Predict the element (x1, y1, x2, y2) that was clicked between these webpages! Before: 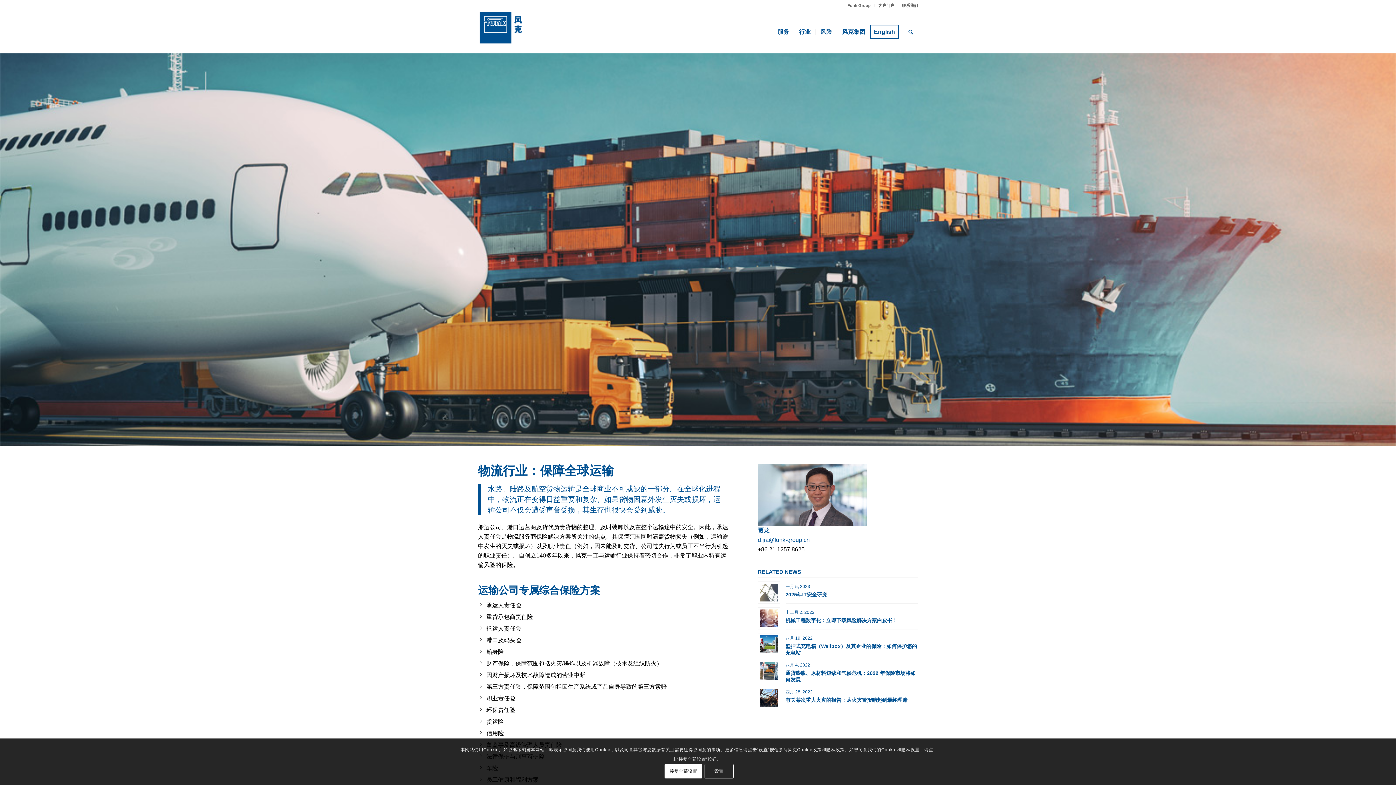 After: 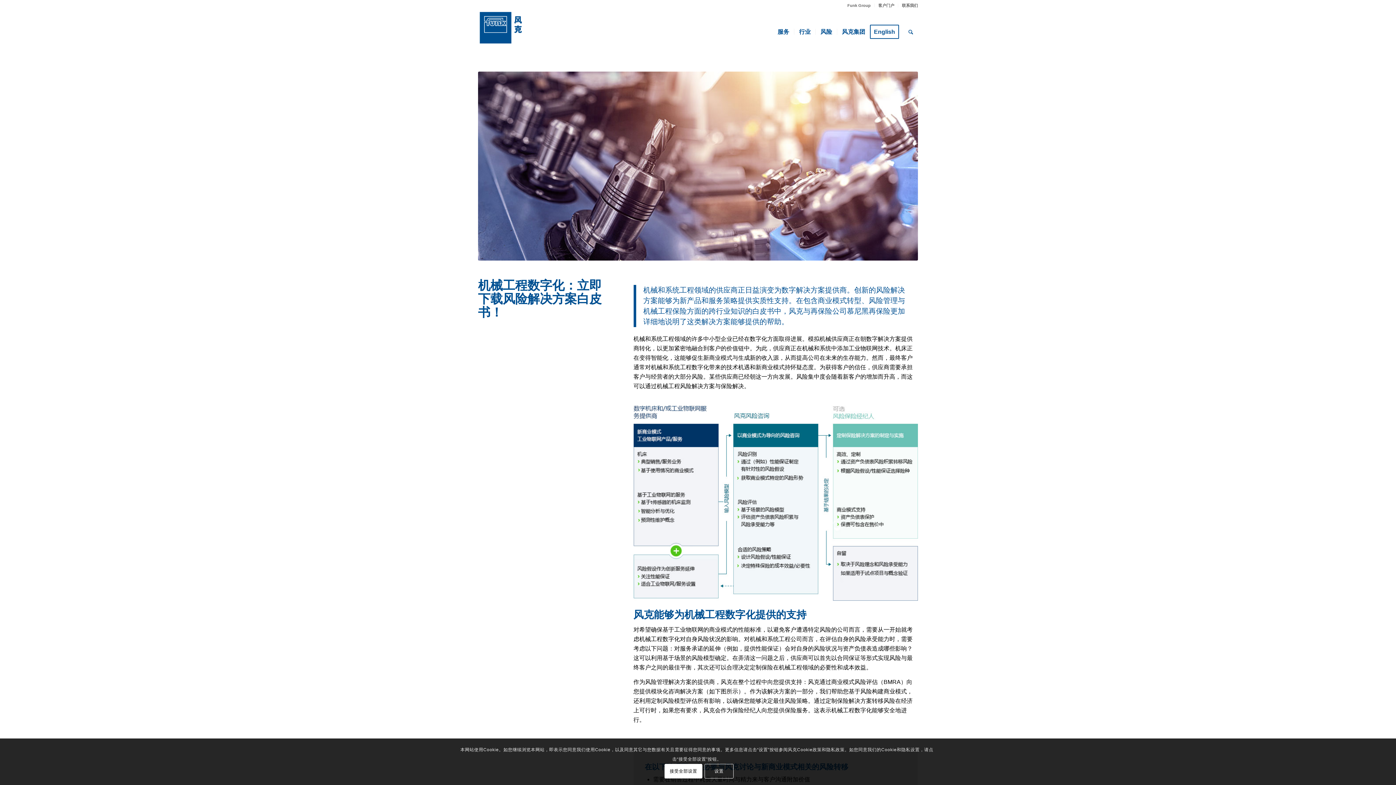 Action: label: 机械工程数字化：立即下载风险解决方案白皮书！ bbox: (785, 617, 897, 623)